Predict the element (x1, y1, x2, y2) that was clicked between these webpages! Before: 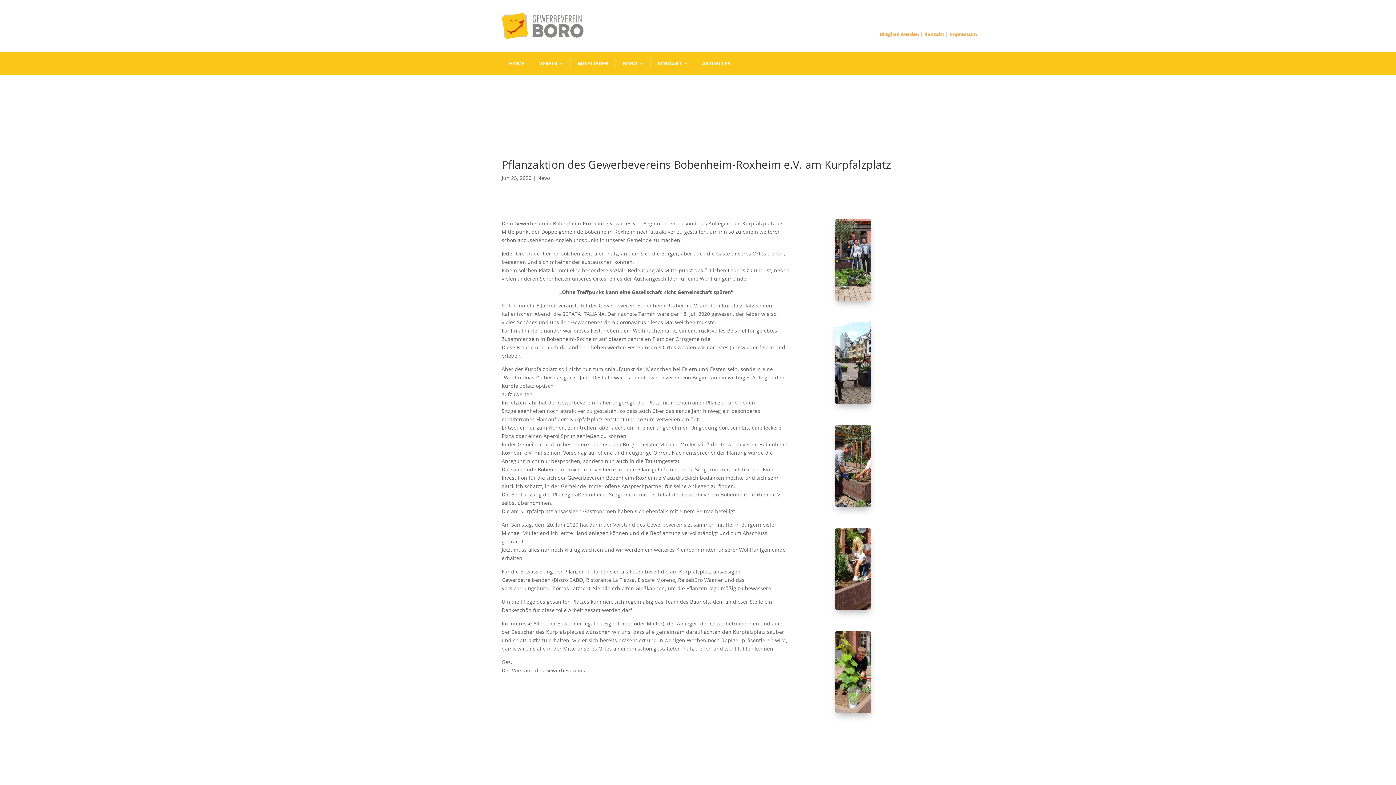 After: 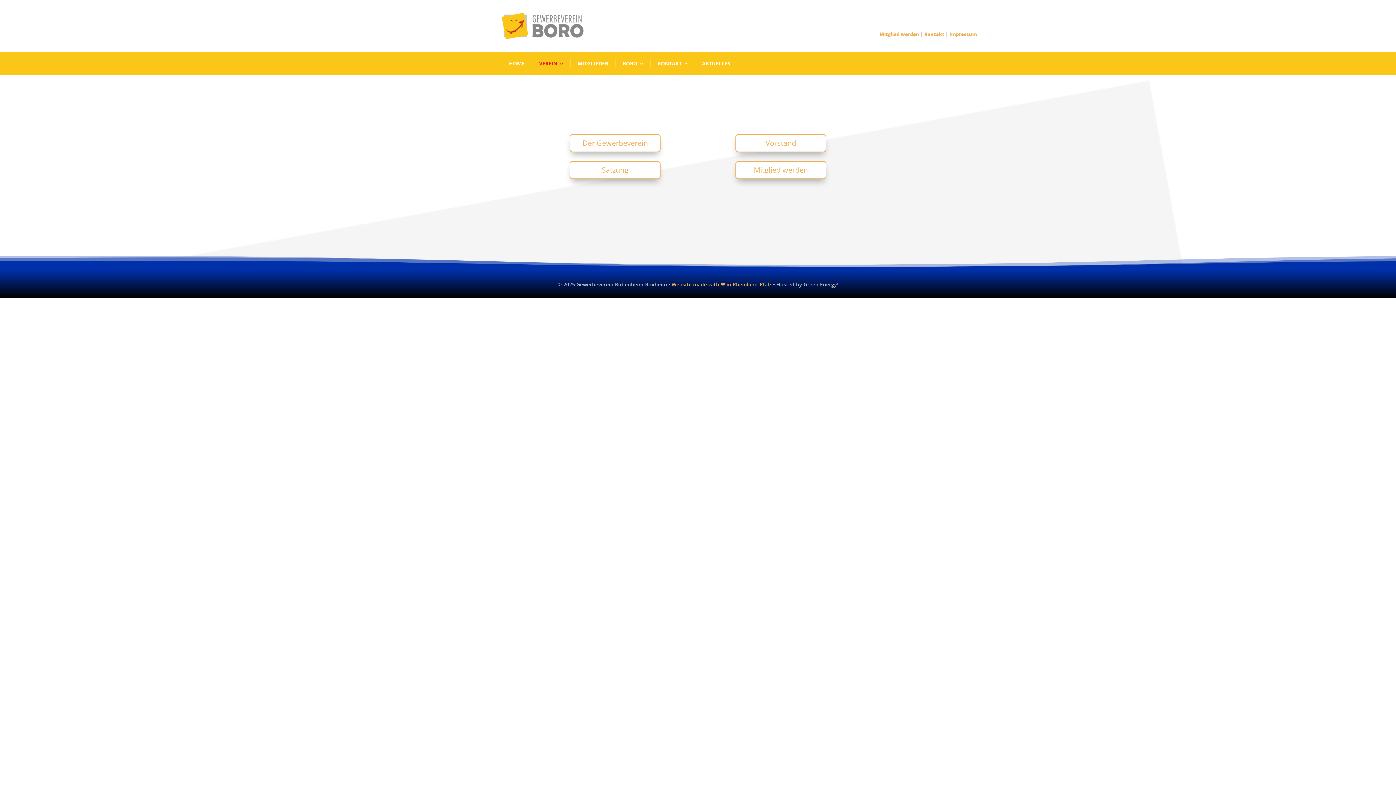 Action: label: VEREIN bbox: (532, 52, 570, 75)